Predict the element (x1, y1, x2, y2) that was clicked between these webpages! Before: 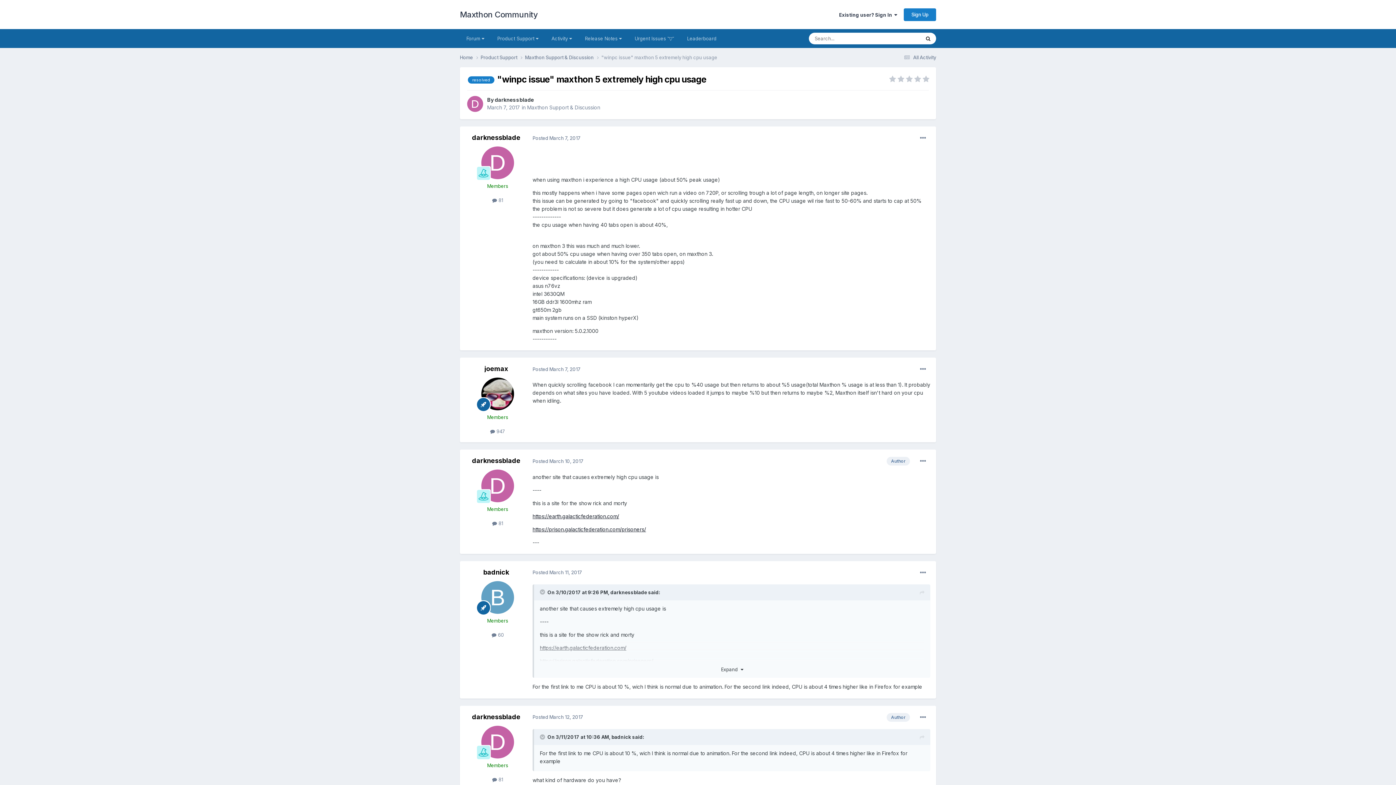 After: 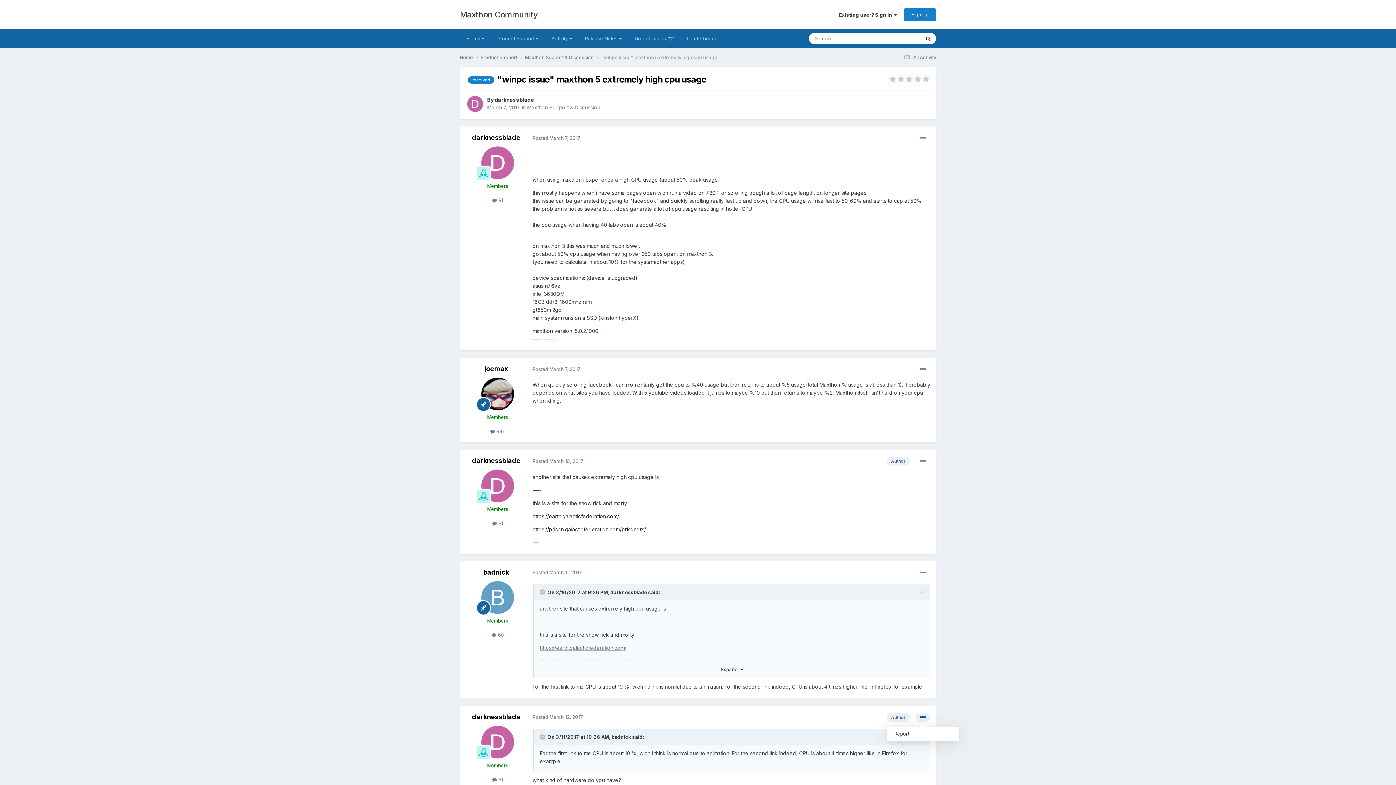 Action: bbox: (916, 713, 930, 722)